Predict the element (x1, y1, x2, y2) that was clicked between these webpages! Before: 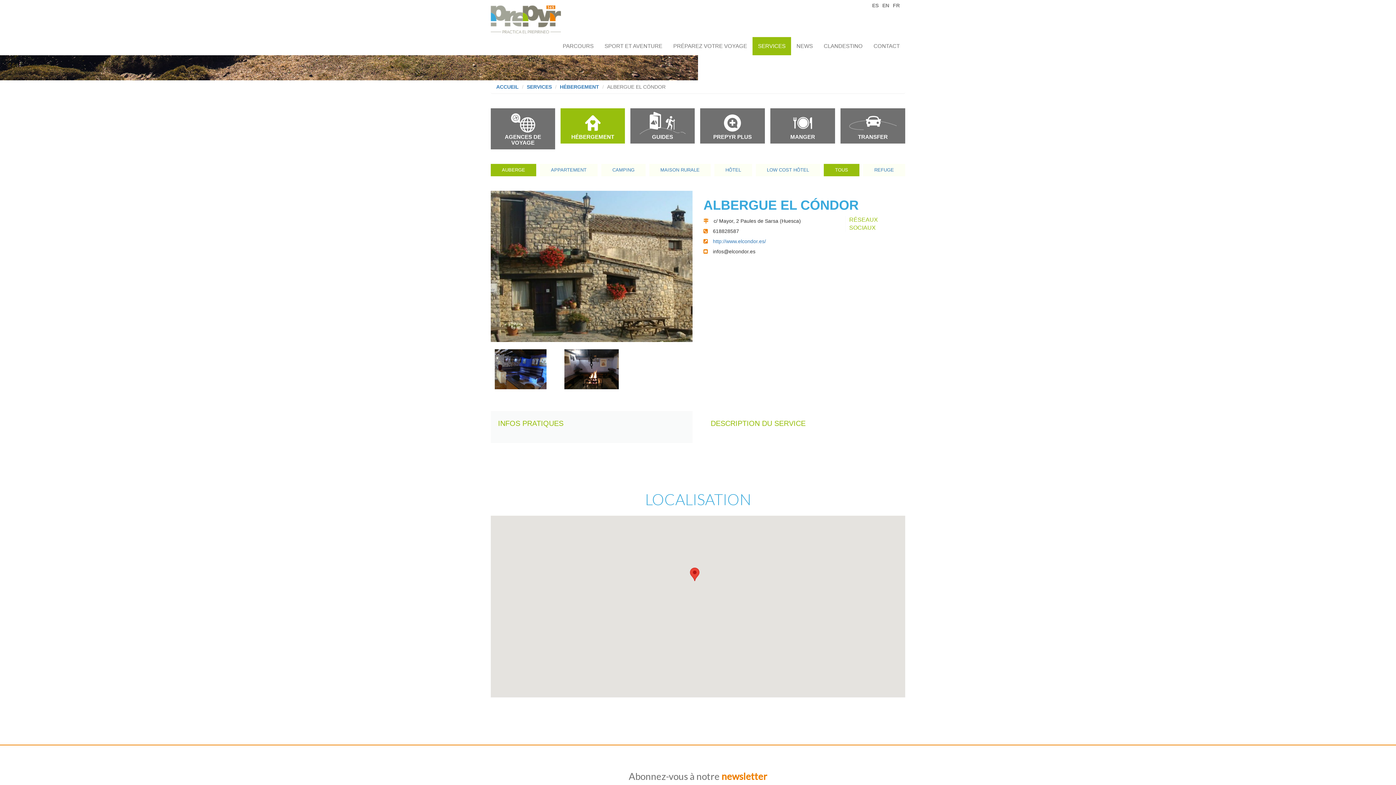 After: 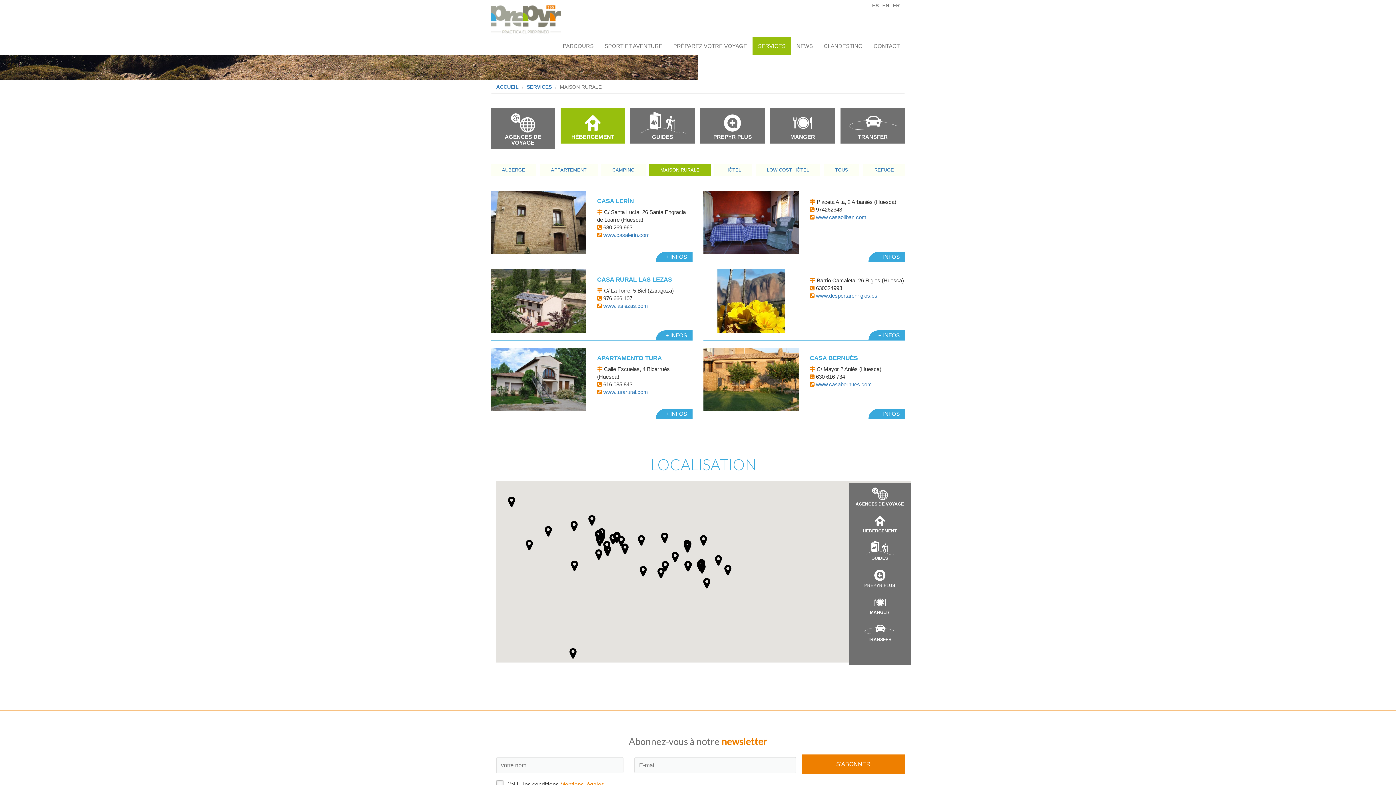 Action: label: MAISON RURALE bbox: (649, 164, 710, 176)